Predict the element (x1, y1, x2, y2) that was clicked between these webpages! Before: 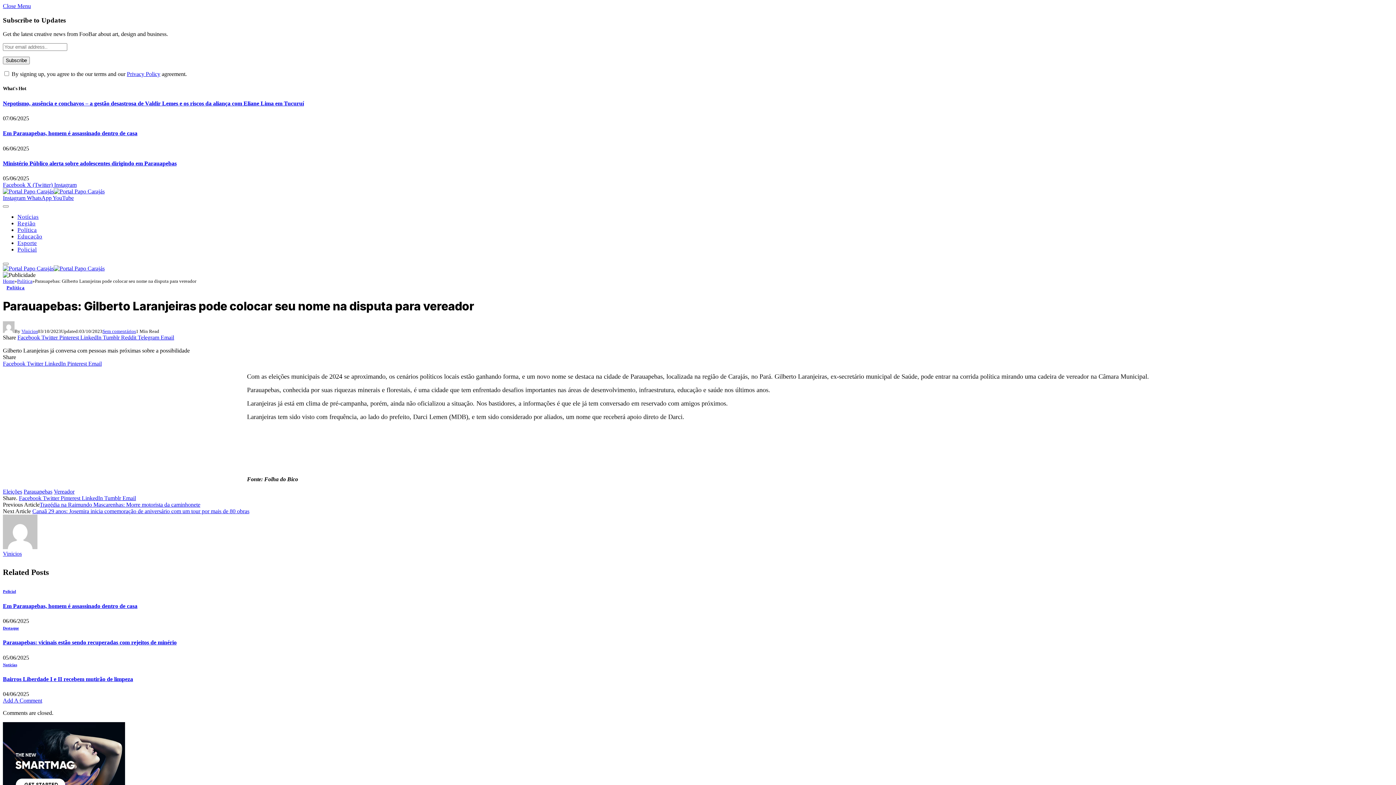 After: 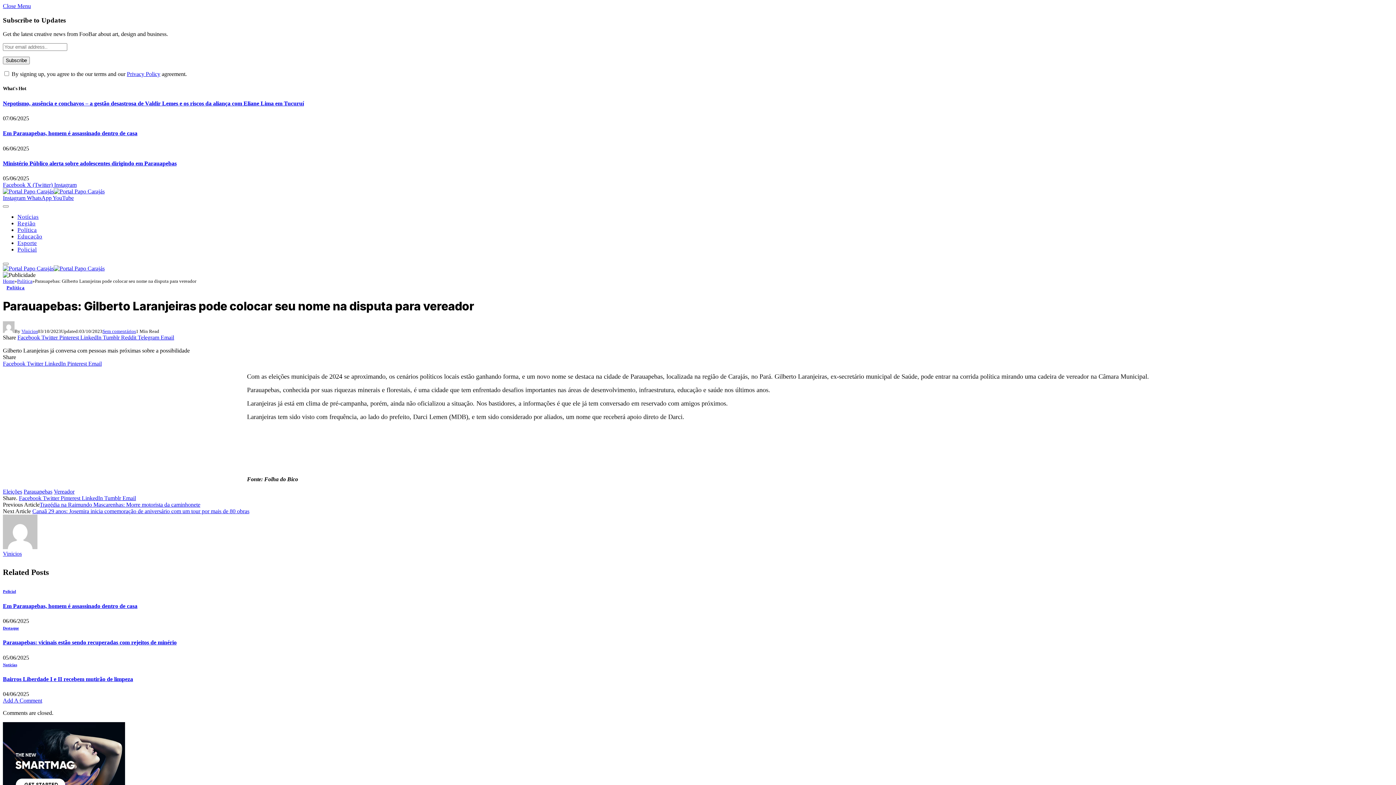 Action: label: Twitter  bbox: (41, 334, 59, 340)